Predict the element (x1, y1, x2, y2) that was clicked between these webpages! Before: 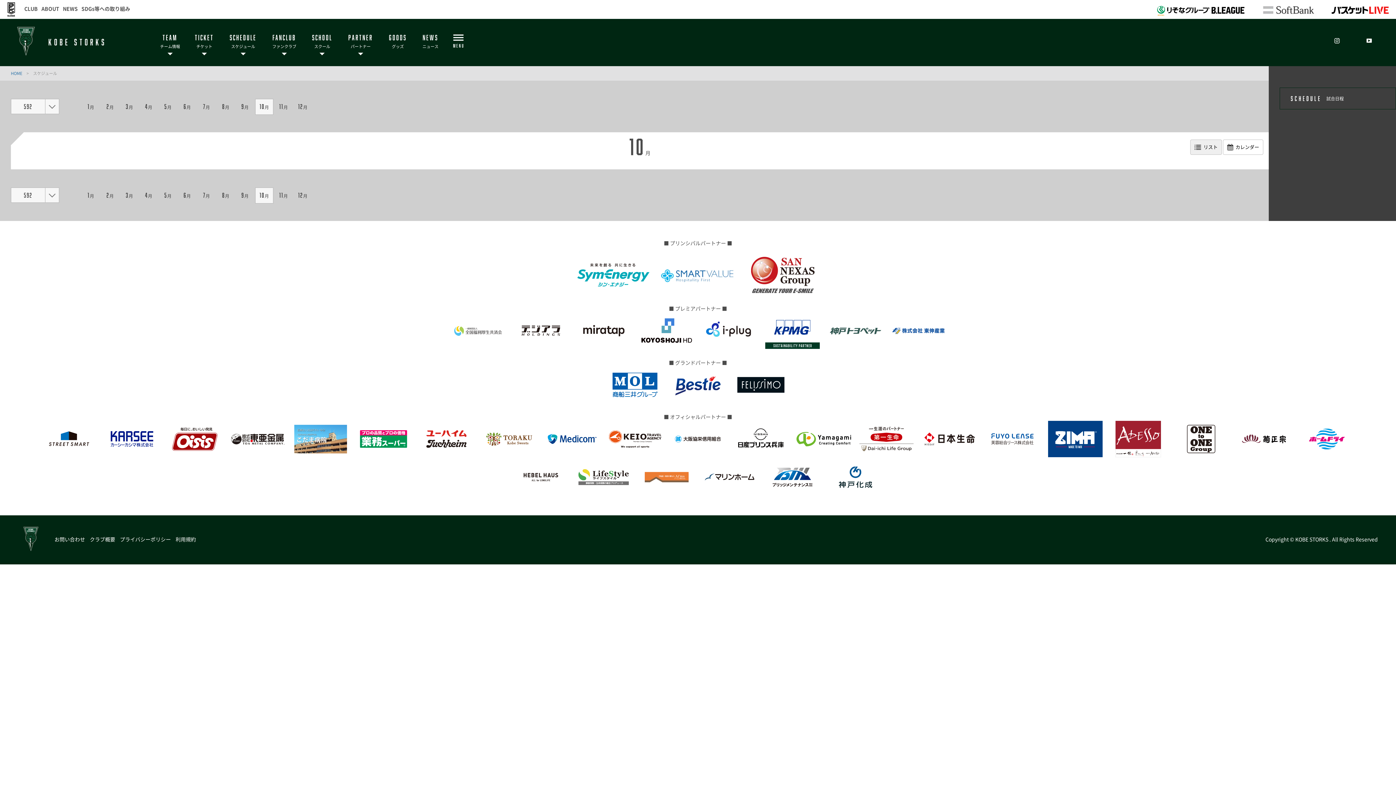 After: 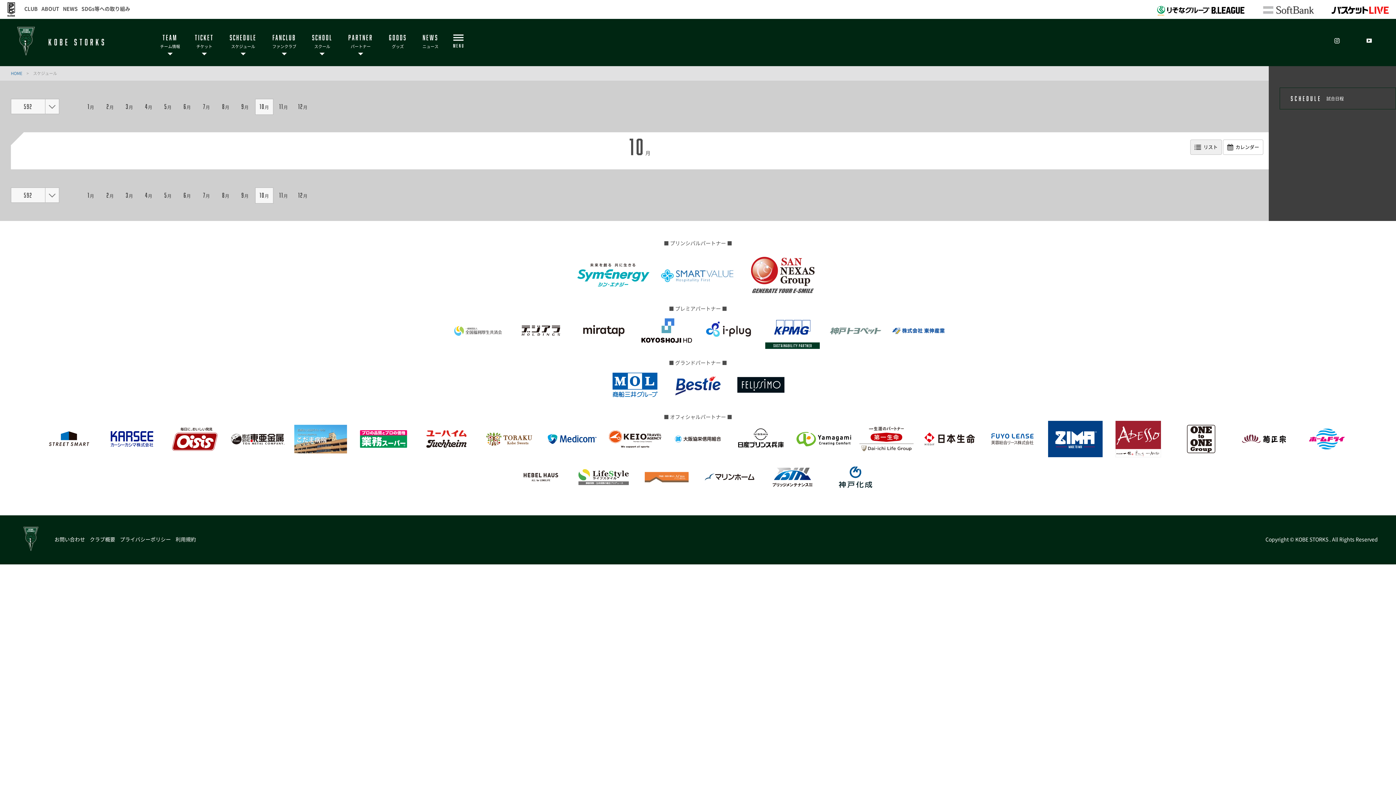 Action: bbox: (828, 339, 882, 346)